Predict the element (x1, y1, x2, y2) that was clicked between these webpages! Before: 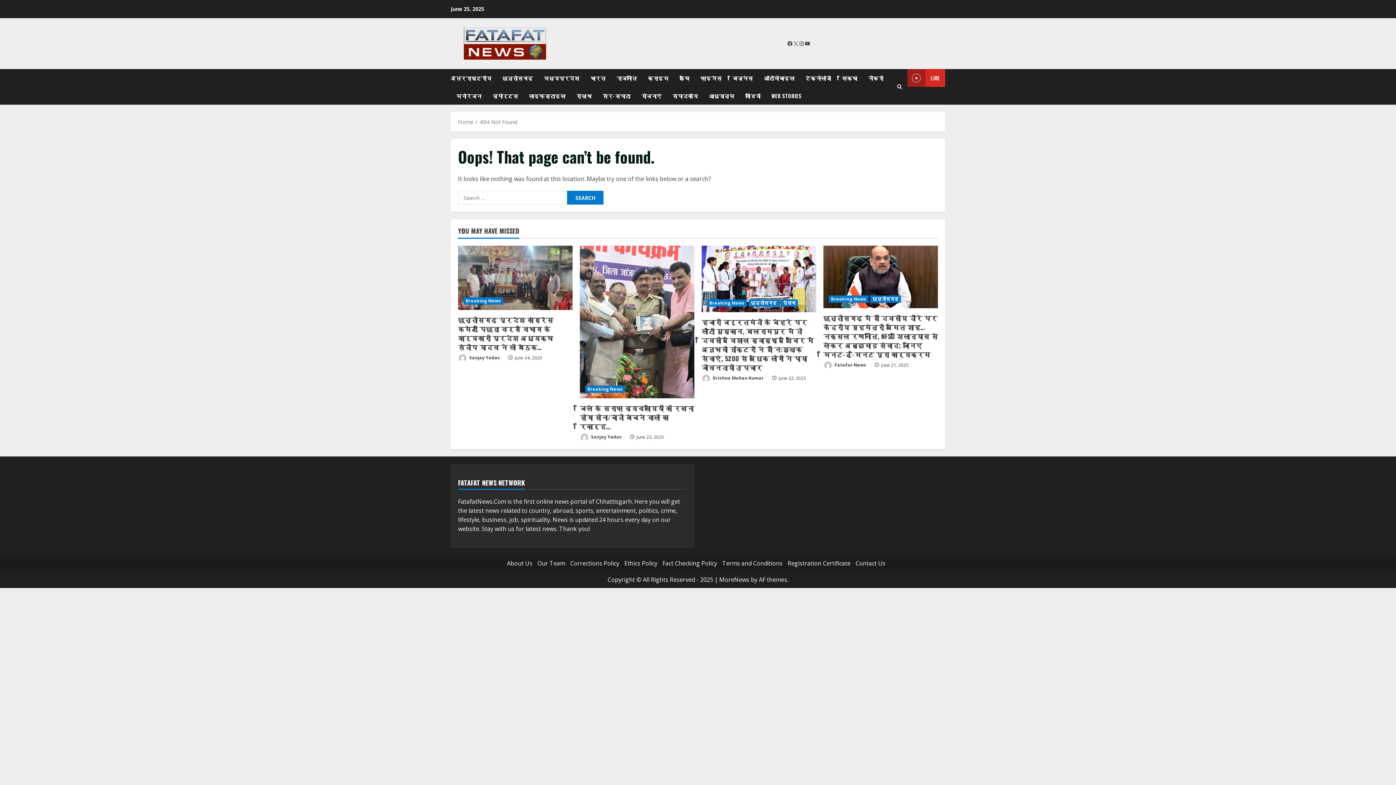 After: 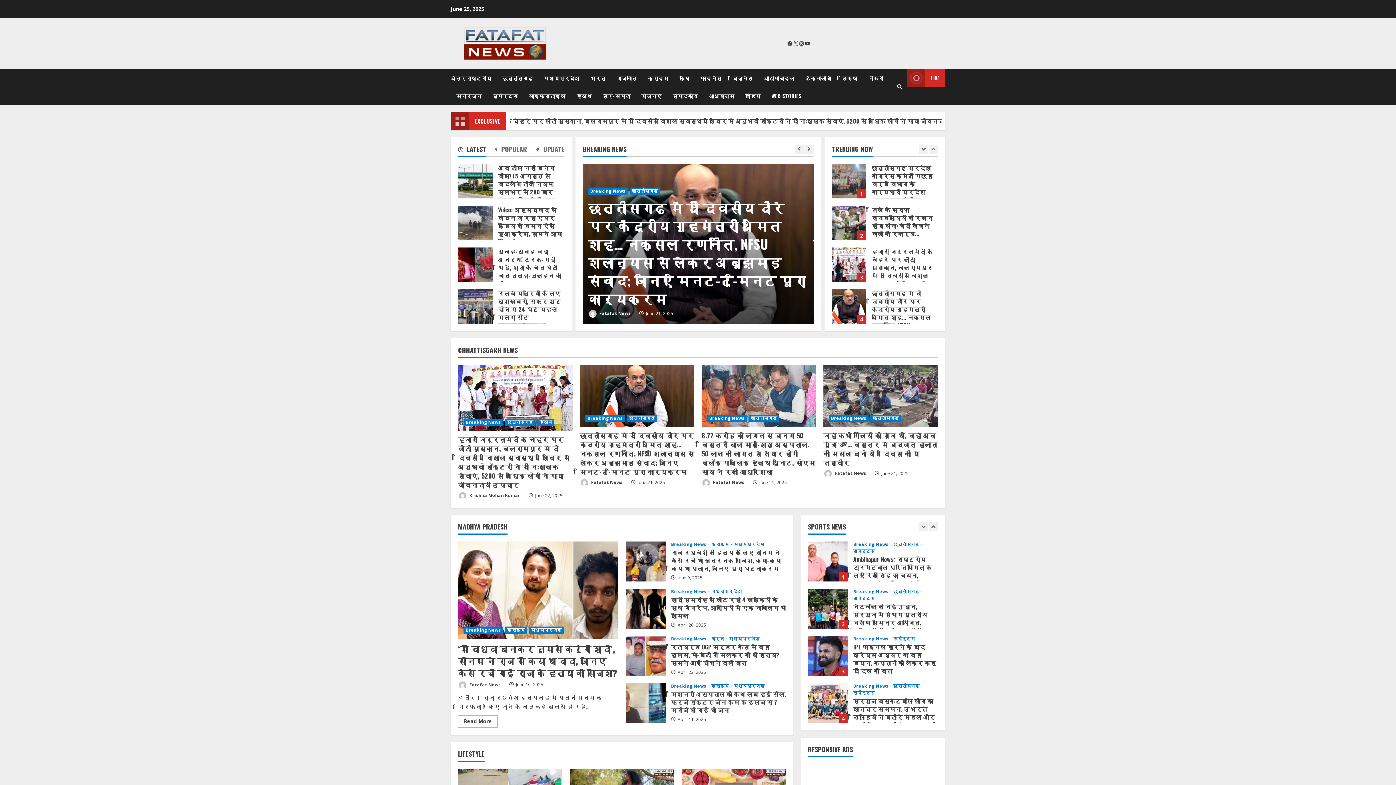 Action: label: Home bbox: (458, 118, 473, 125)